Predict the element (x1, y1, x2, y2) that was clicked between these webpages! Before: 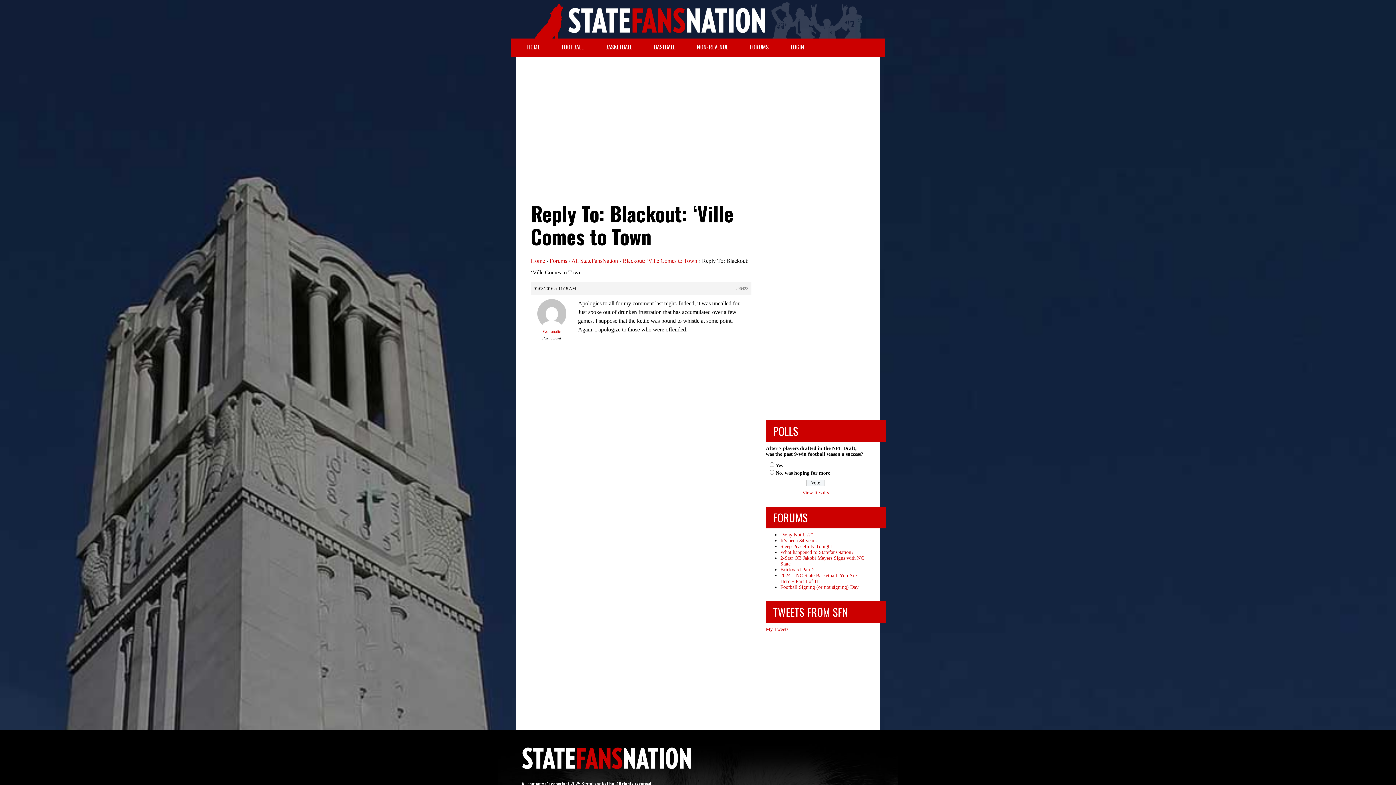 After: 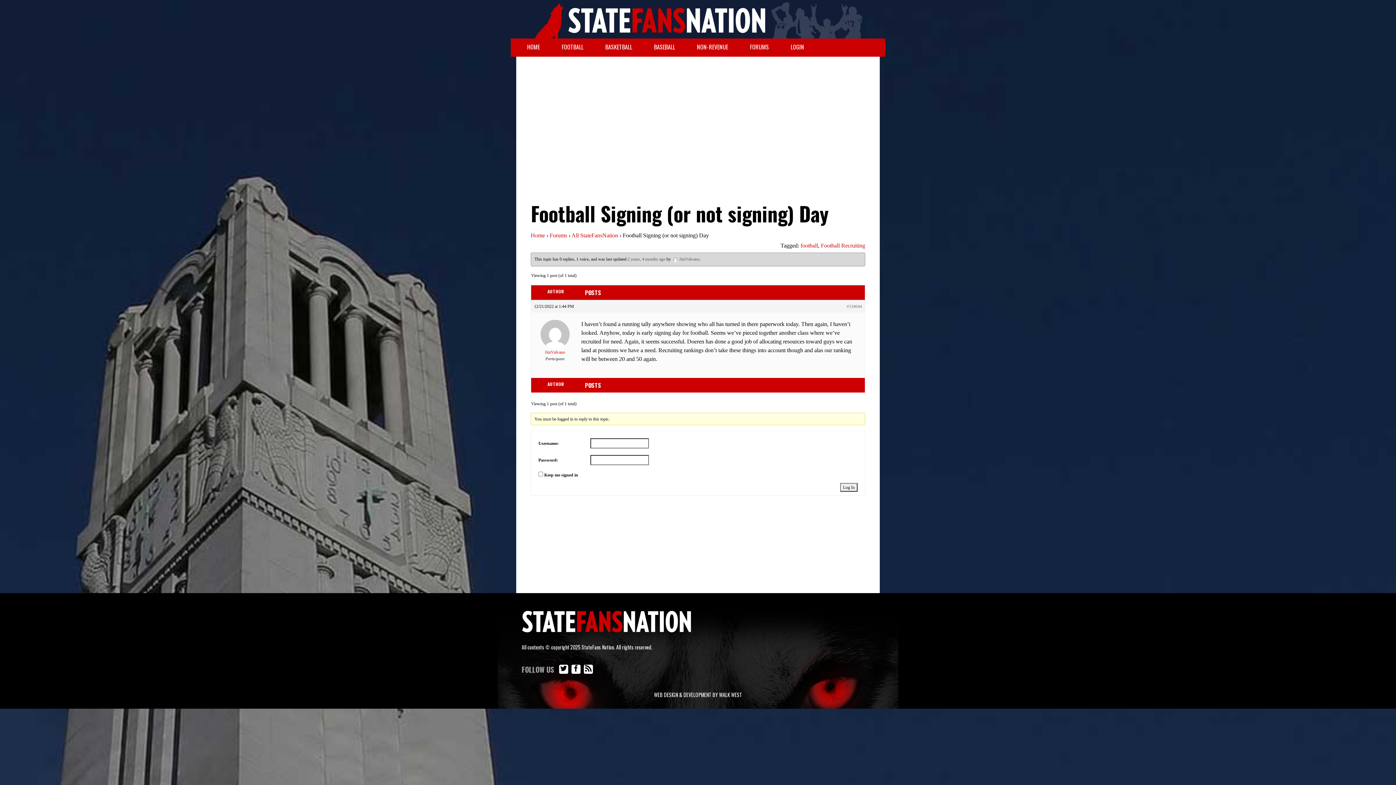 Action: label: Football Signing (or not signing) Day bbox: (780, 584, 858, 590)